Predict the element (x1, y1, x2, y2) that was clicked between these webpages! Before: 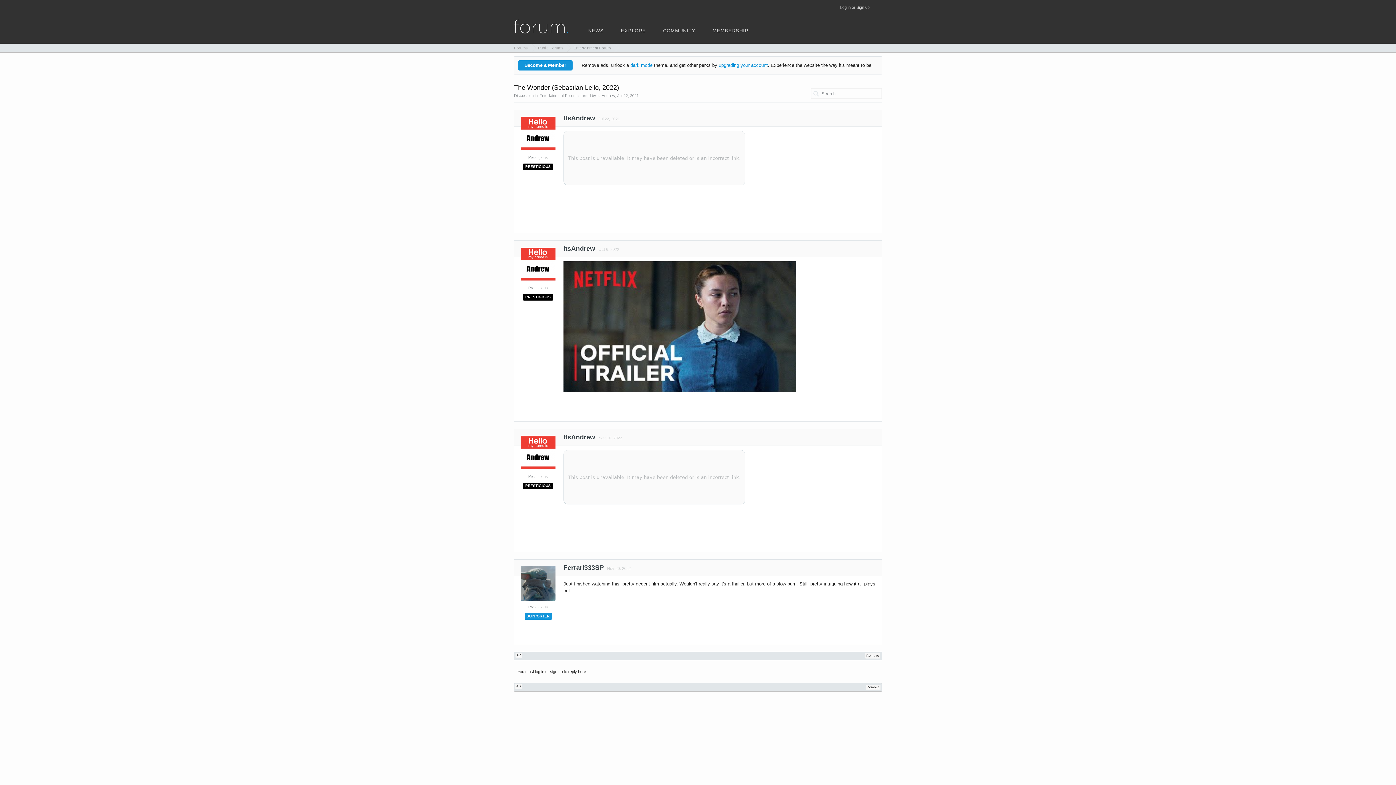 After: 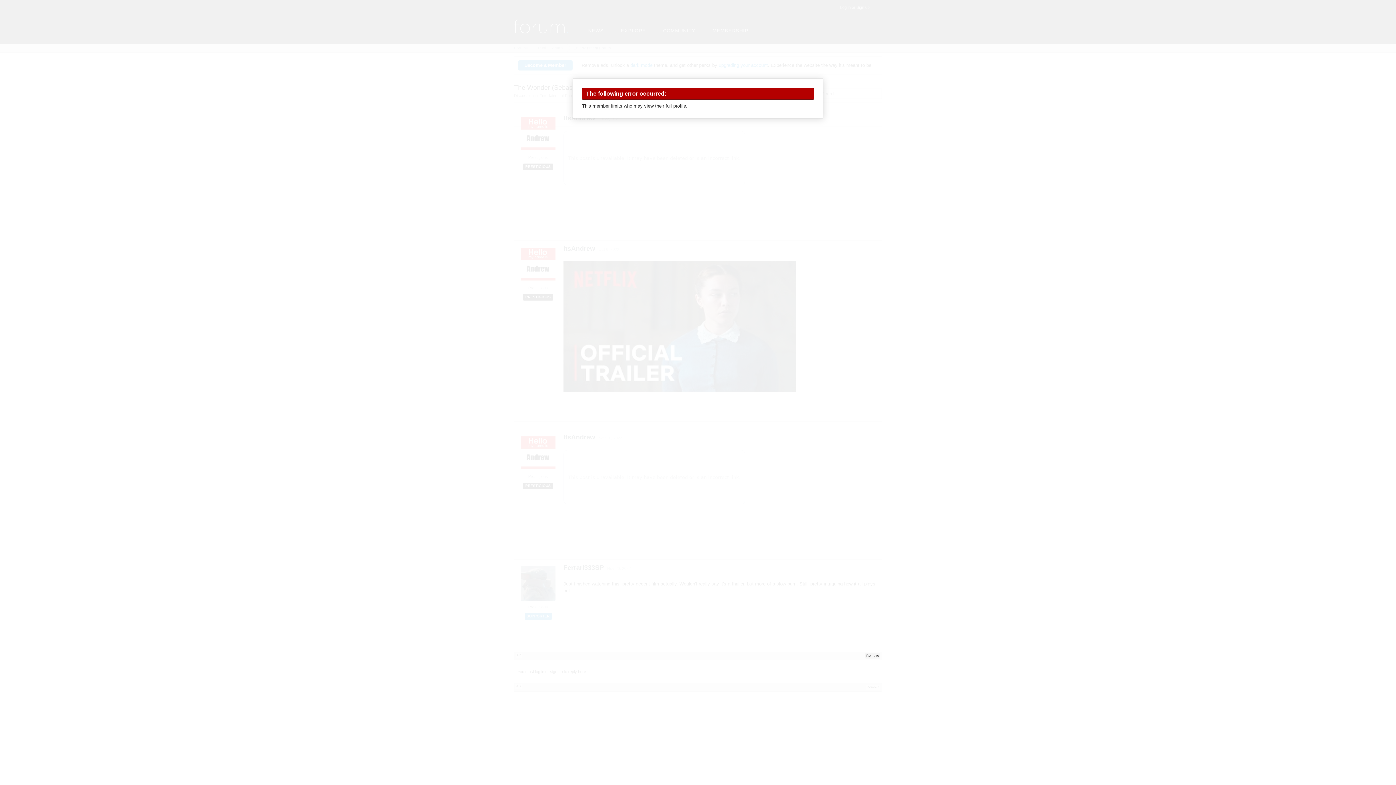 Action: bbox: (520, 246, 556, 281)